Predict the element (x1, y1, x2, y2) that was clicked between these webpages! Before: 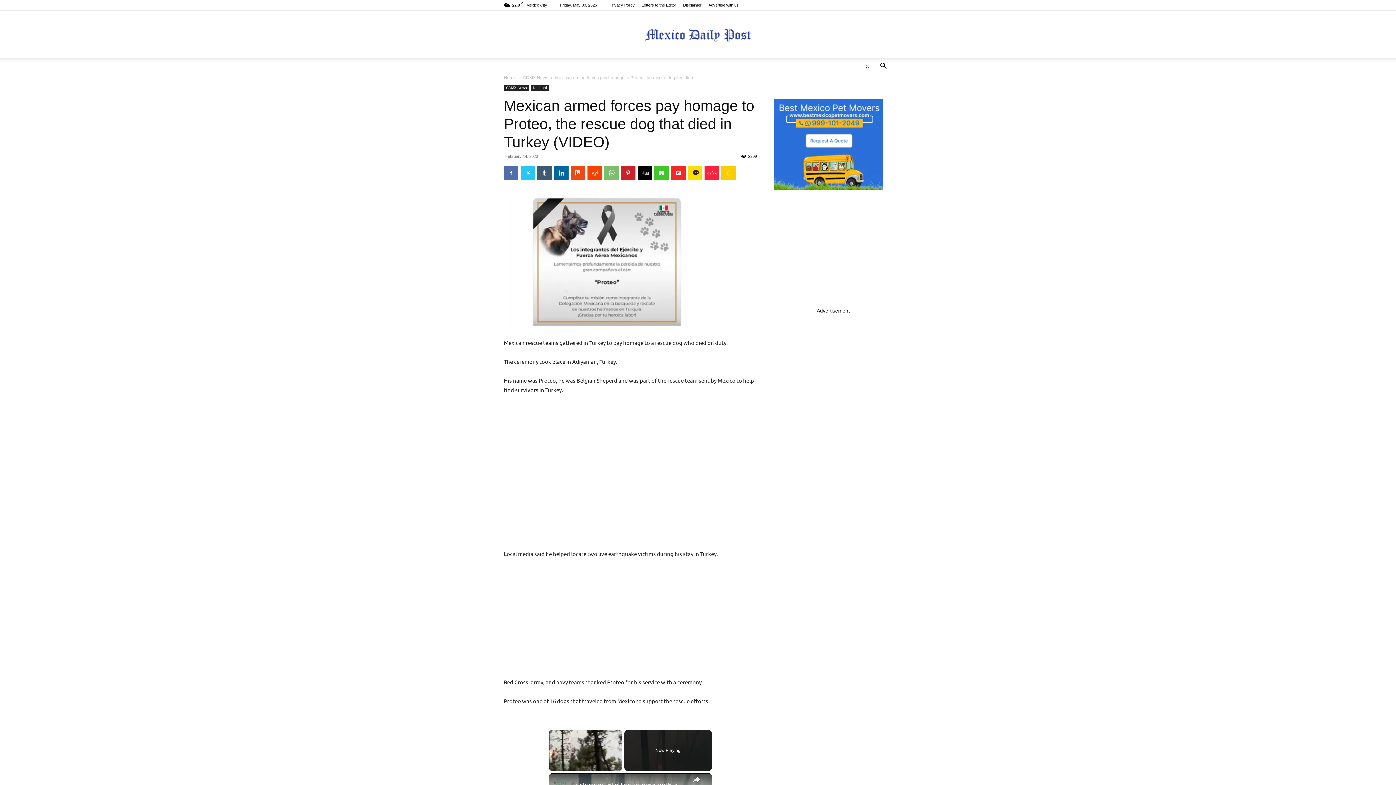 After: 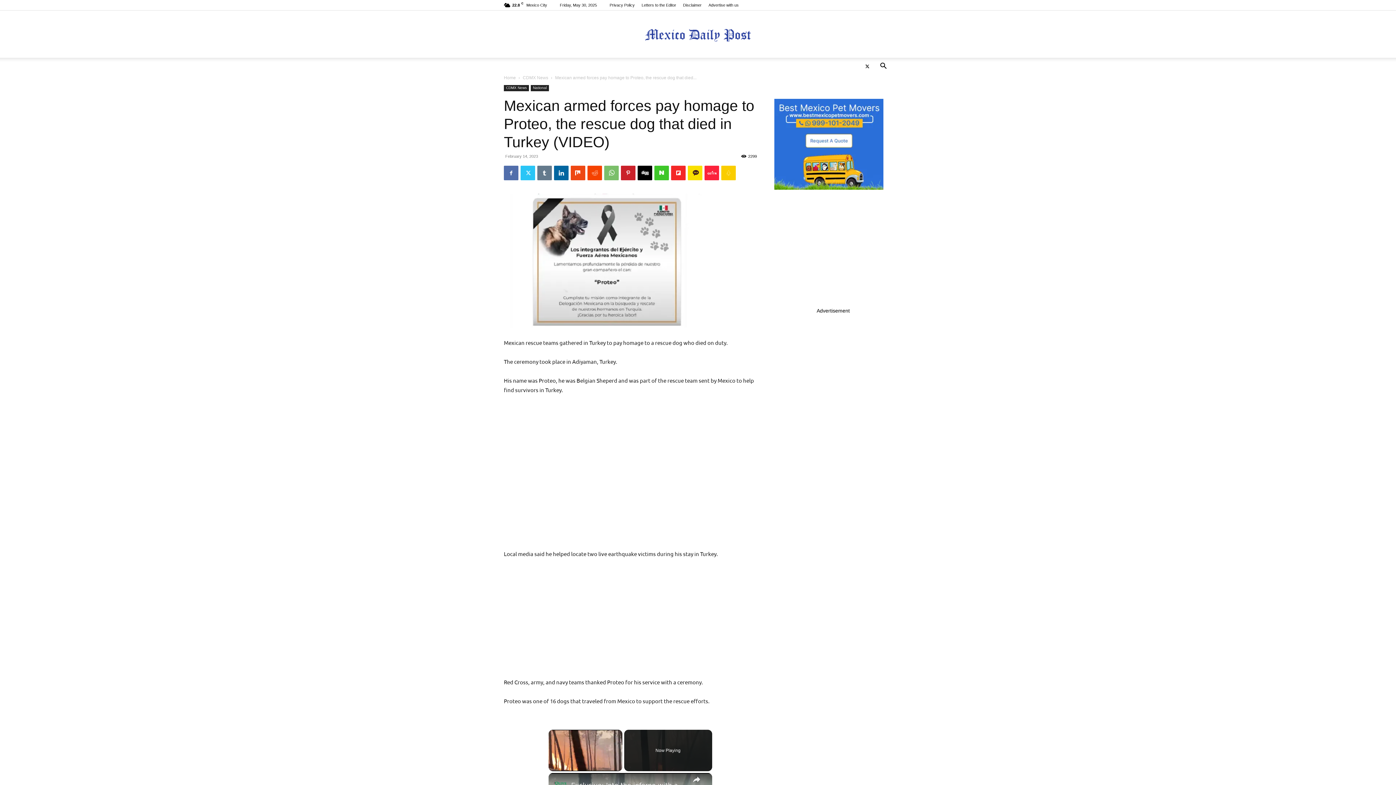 Action: bbox: (537, 165, 552, 180)